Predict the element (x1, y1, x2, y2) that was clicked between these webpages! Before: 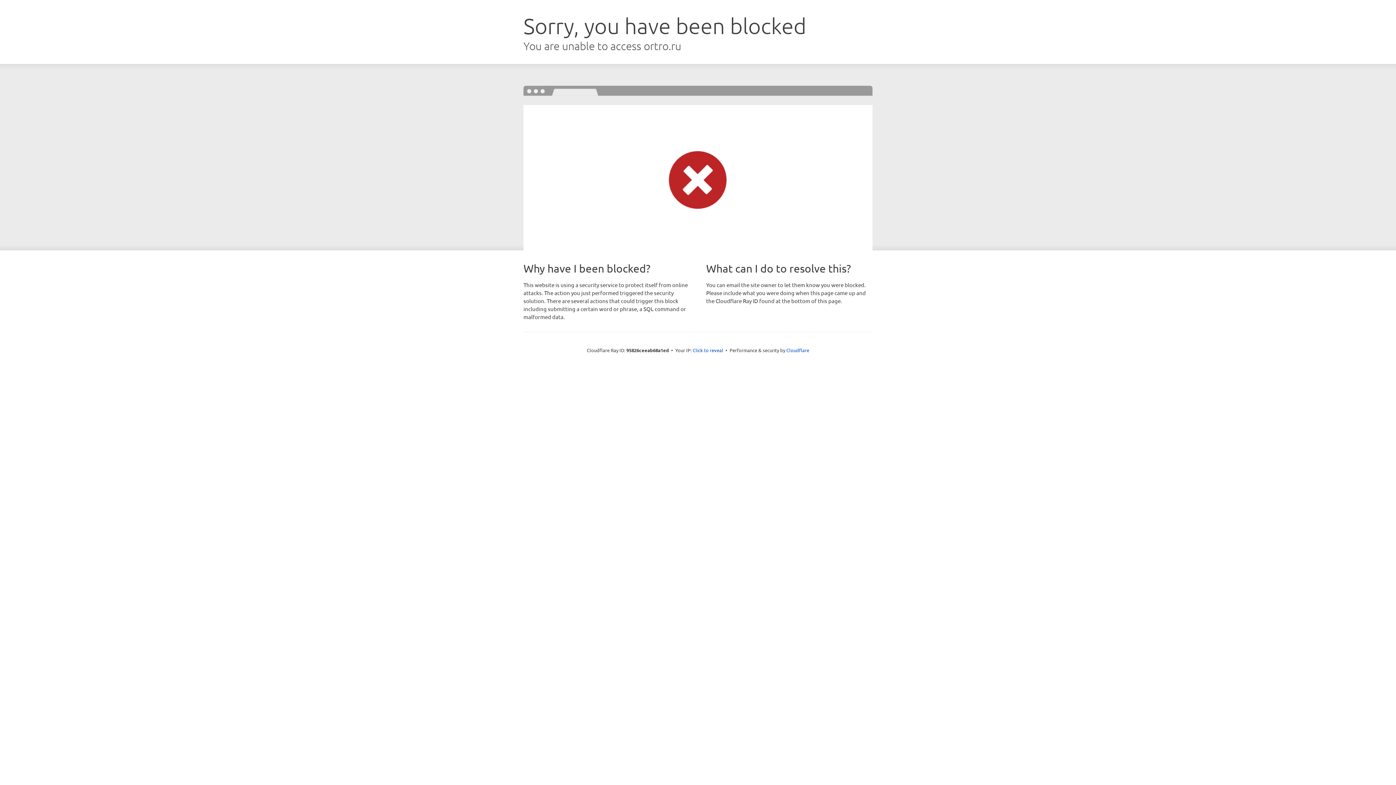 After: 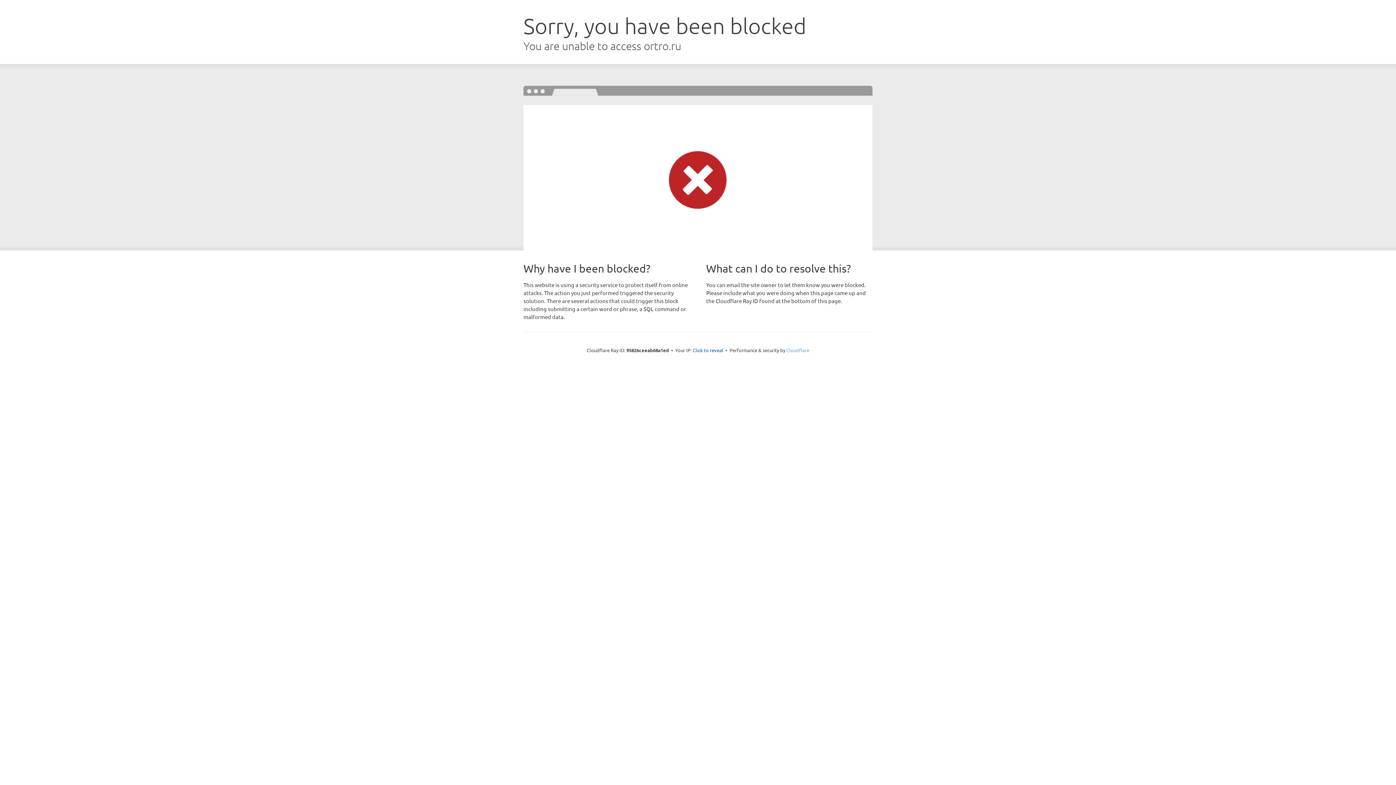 Action: label: Cloudflare bbox: (786, 347, 809, 353)